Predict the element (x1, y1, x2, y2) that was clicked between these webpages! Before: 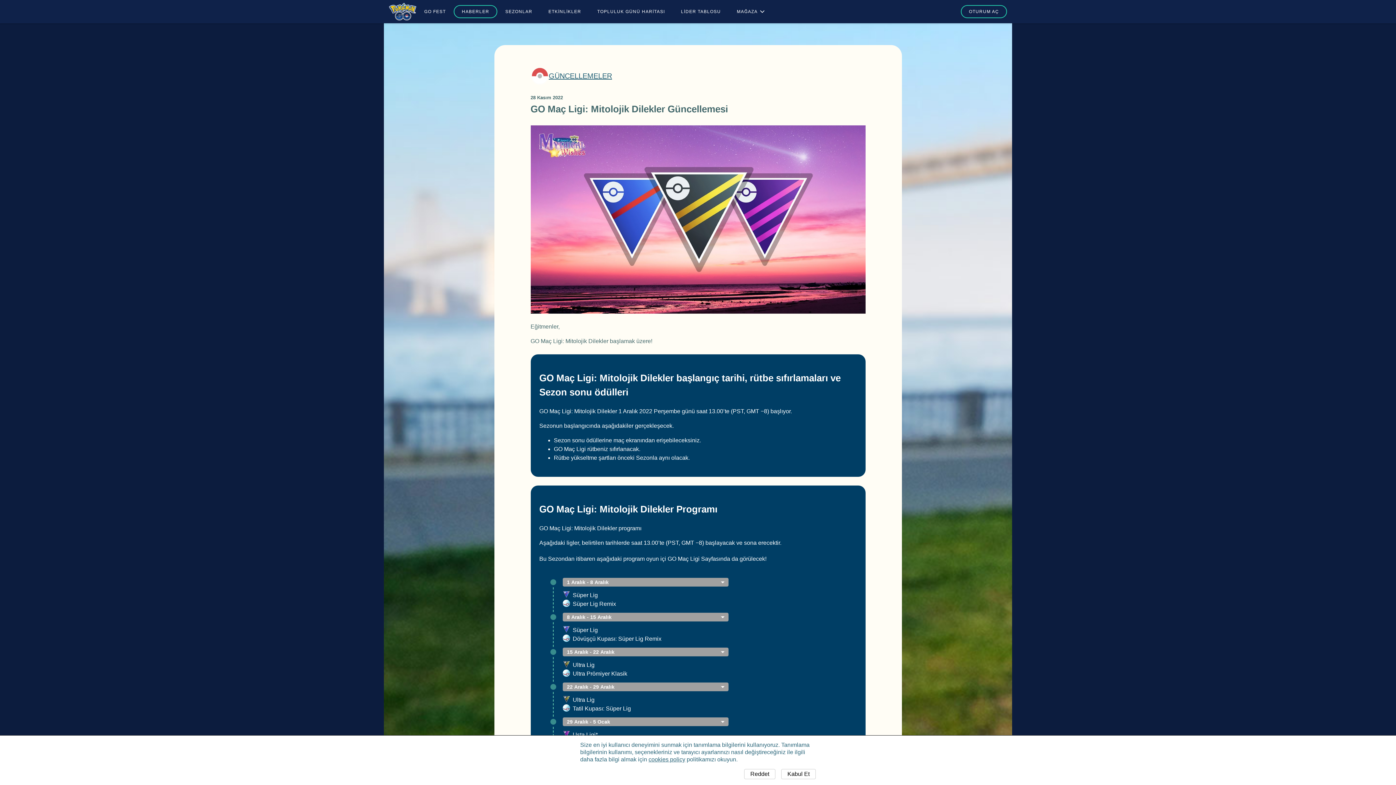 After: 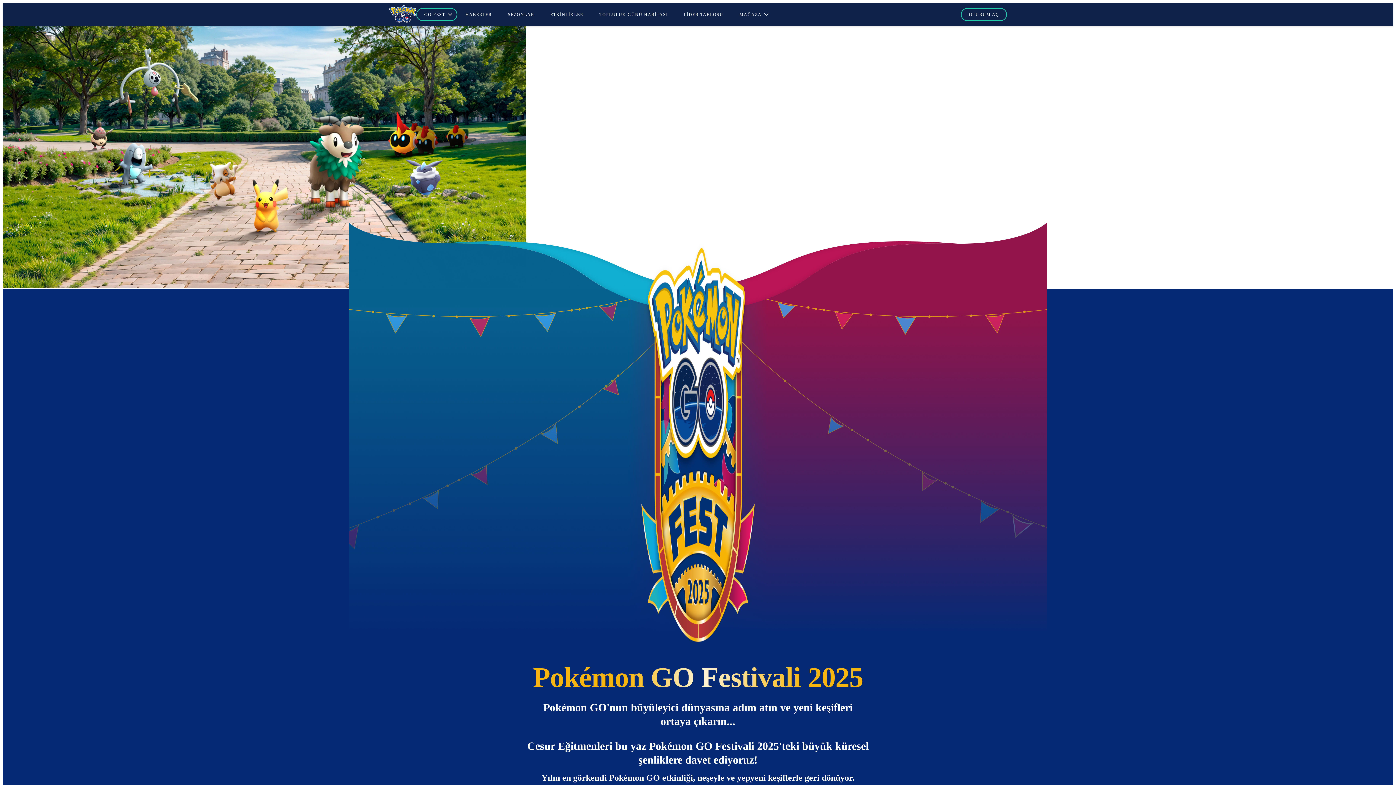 Action: bbox: (416, 5, 453, 18) label: GO FEST